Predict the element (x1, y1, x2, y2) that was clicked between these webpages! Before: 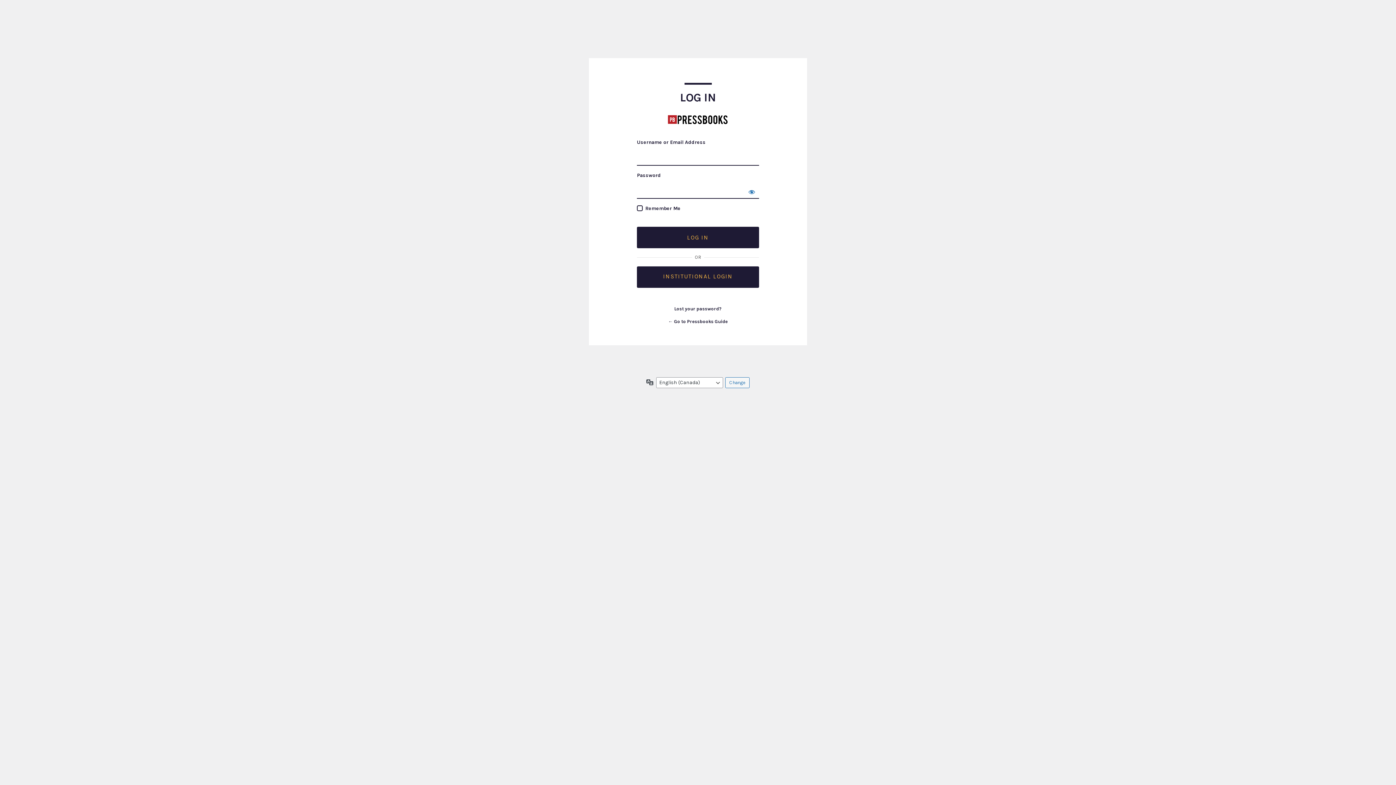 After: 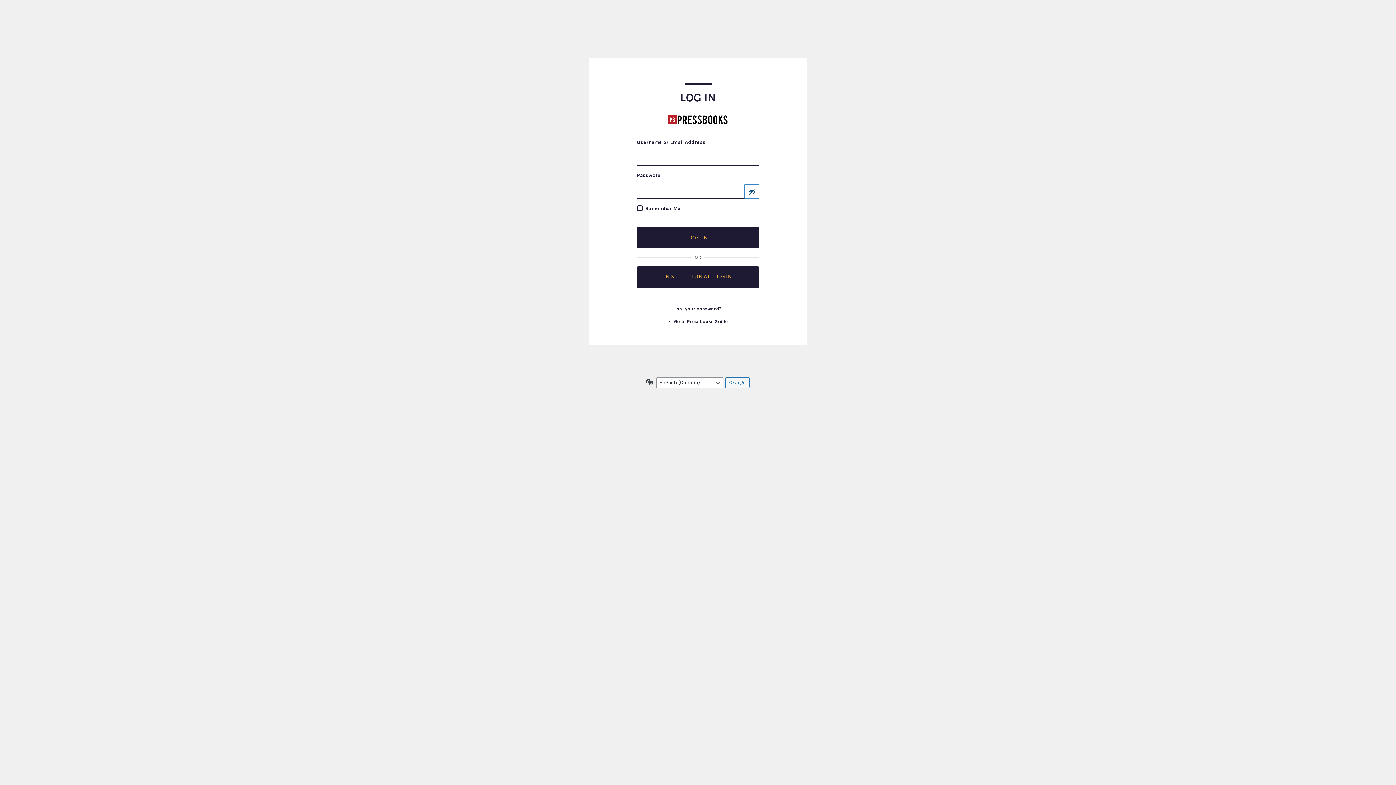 Action: bbox: (744, 184, 759, 198) label: Show password